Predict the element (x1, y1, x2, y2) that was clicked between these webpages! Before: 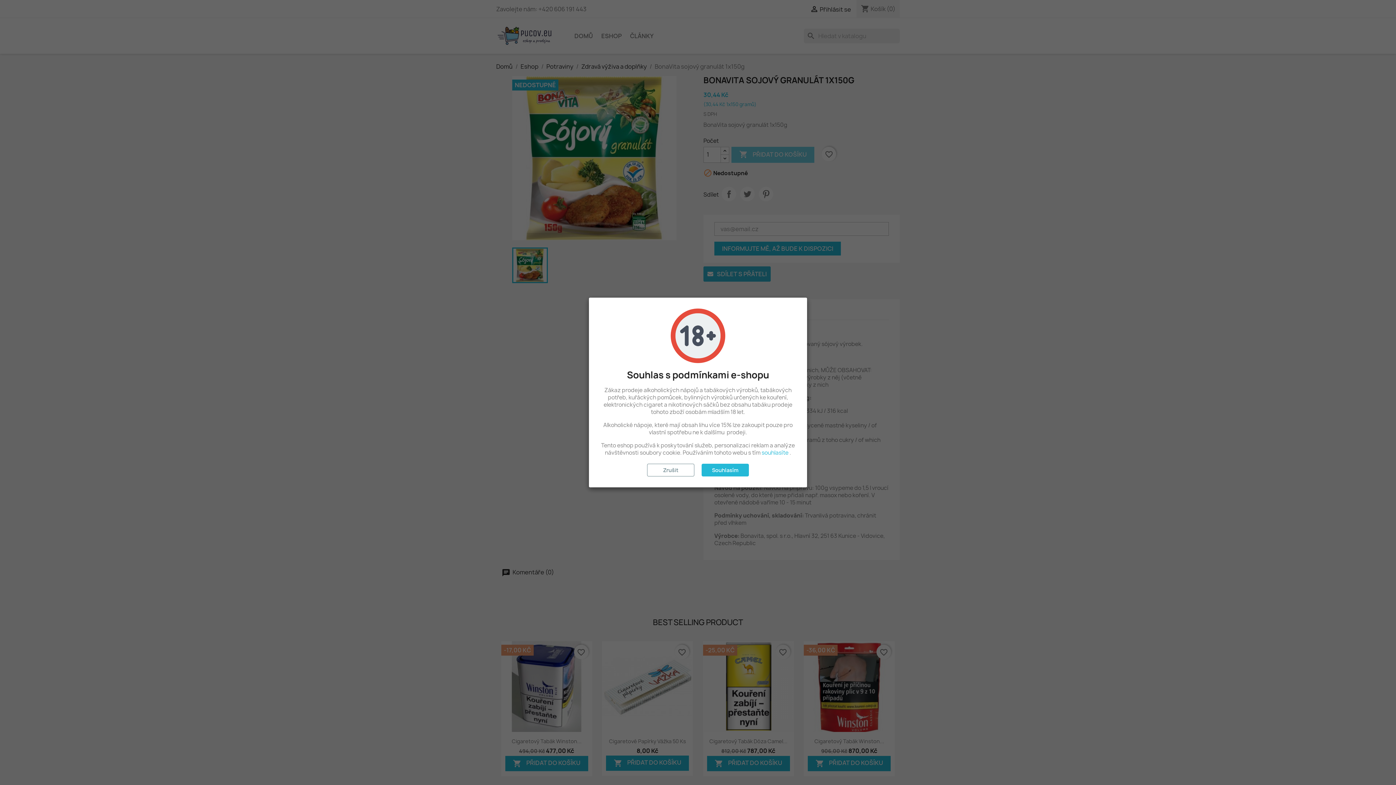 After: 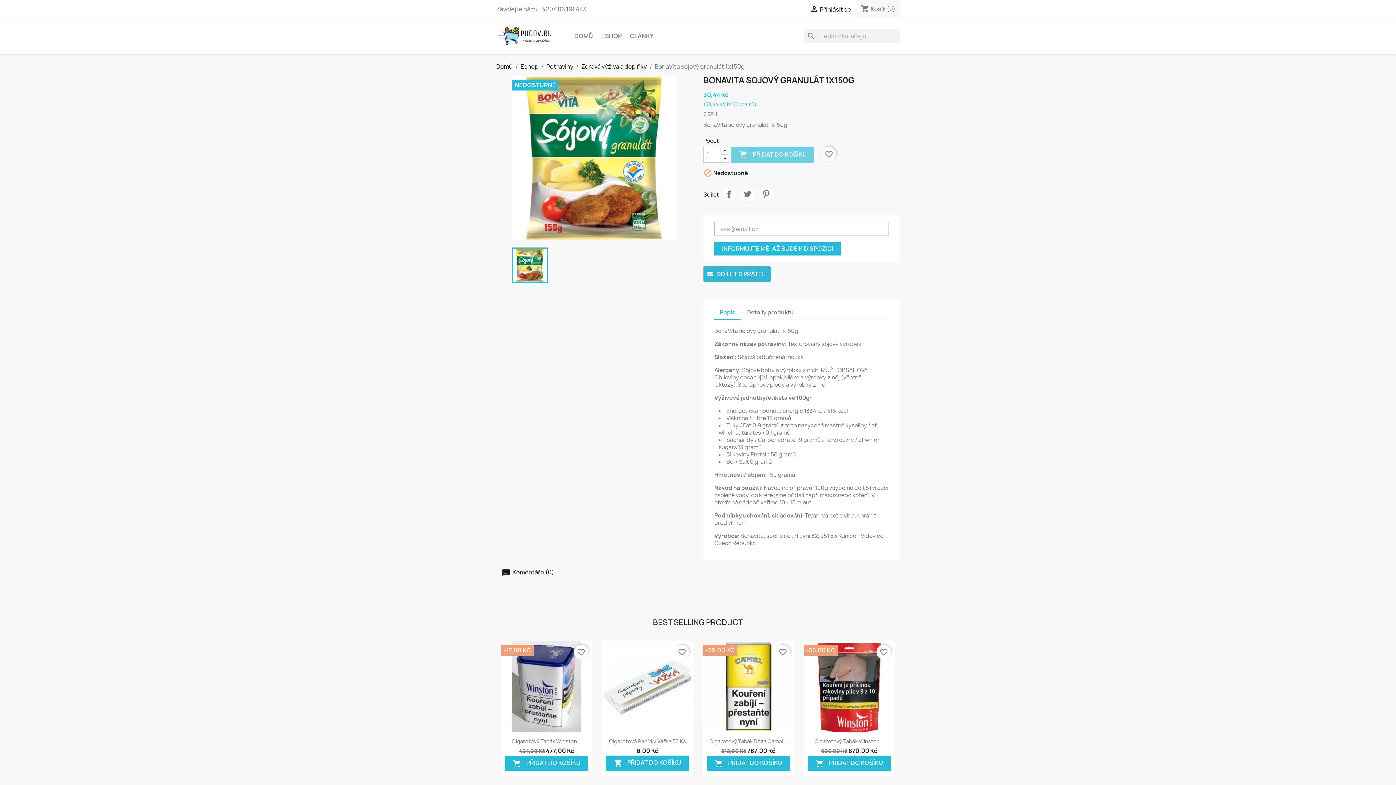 Action: bbox: (701, 464, 749, 476) label: Souhlasím